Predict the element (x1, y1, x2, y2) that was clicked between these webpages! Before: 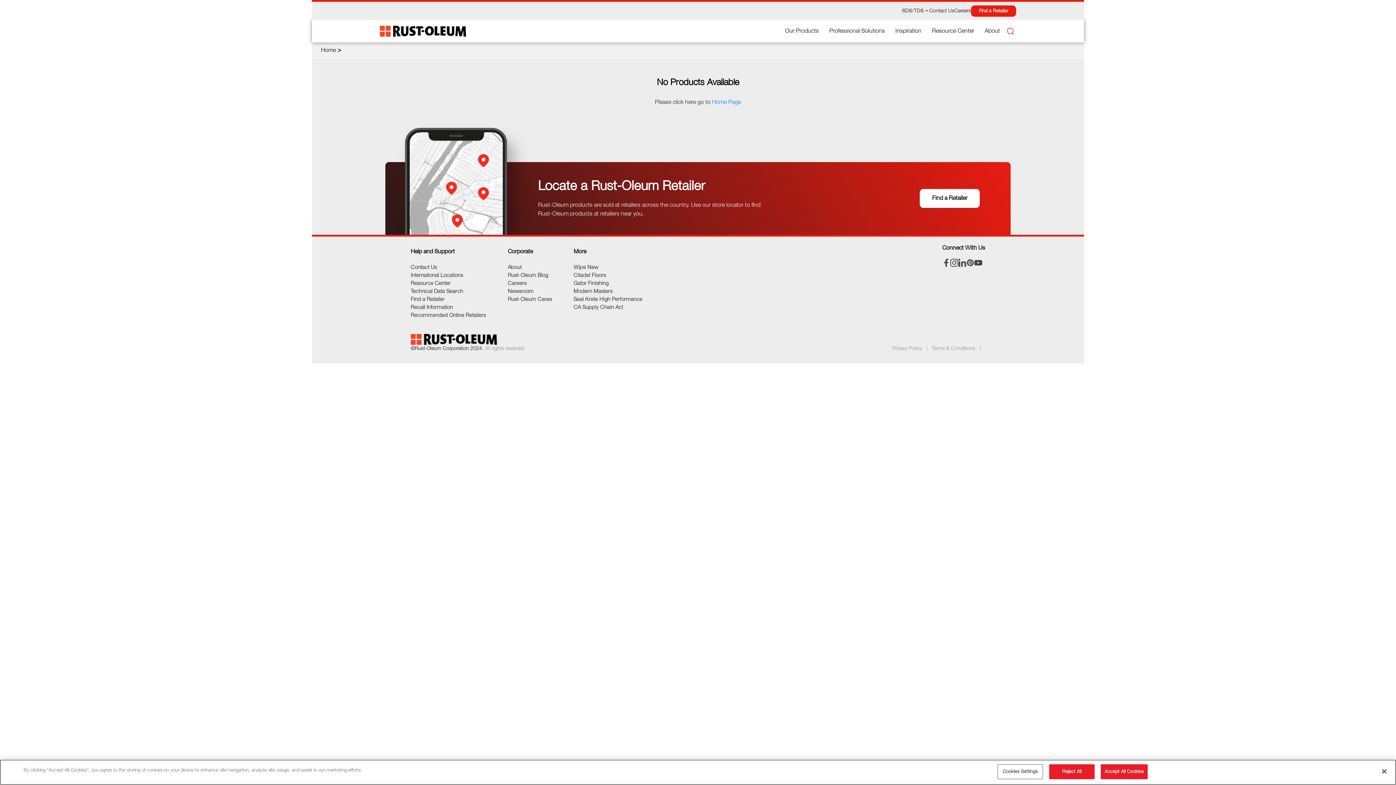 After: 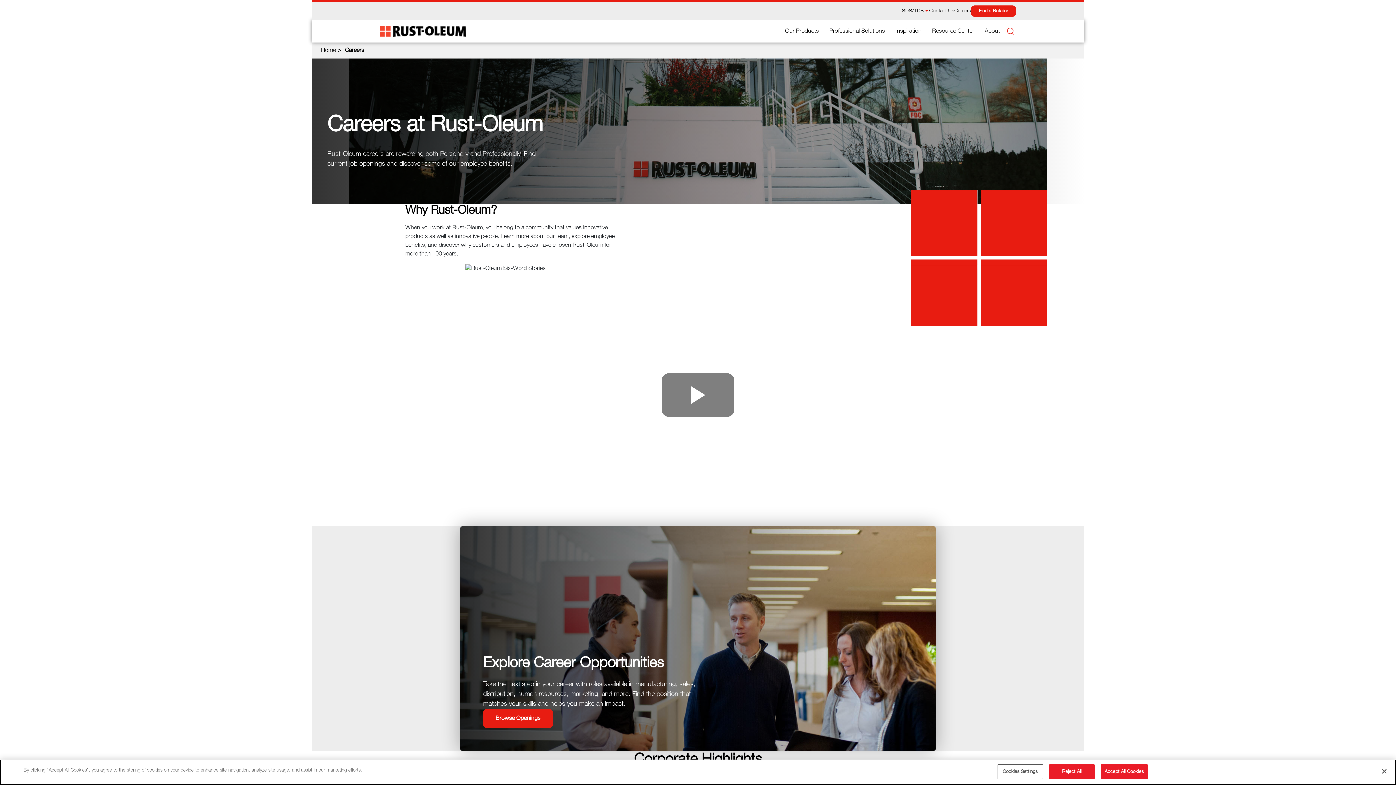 Action: bbox: (954, 8, 971, 13) label: Careers